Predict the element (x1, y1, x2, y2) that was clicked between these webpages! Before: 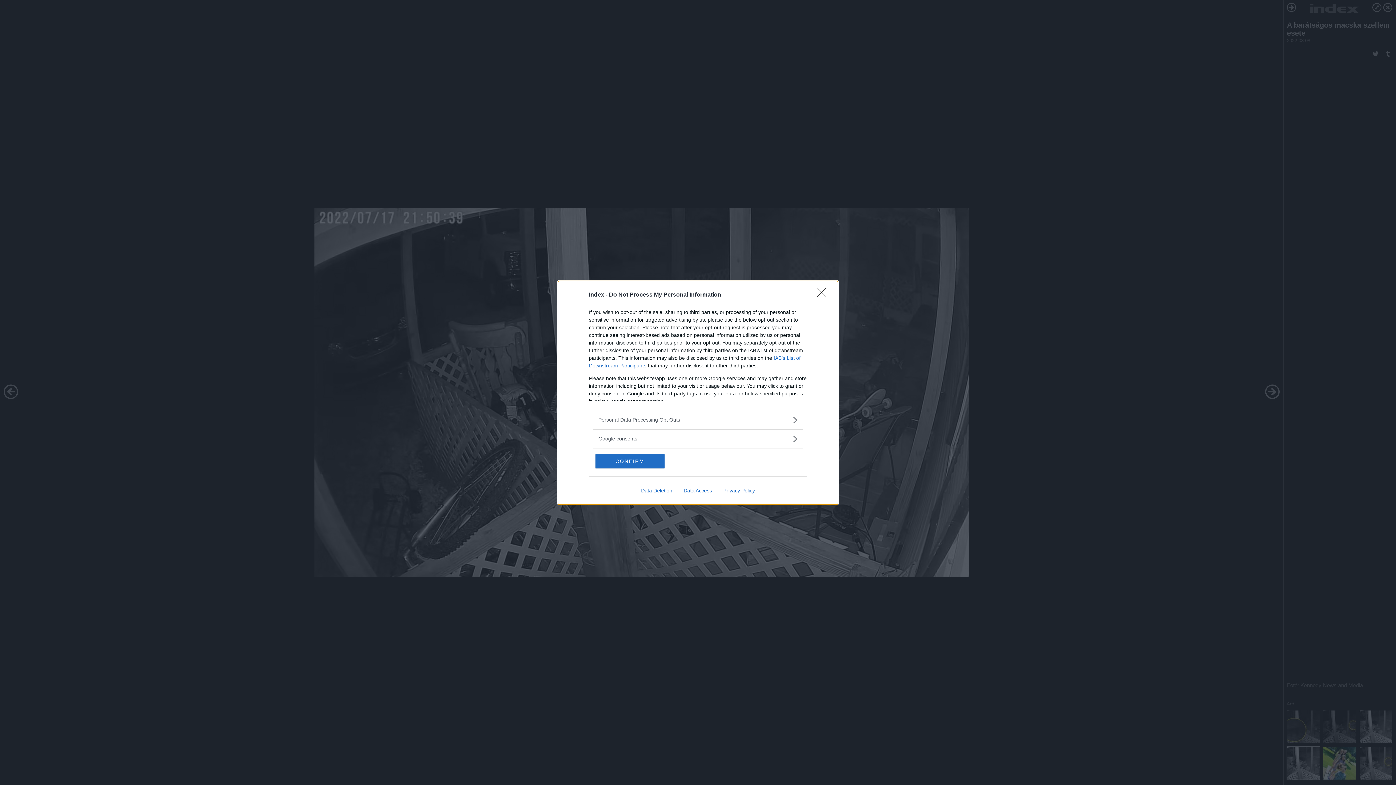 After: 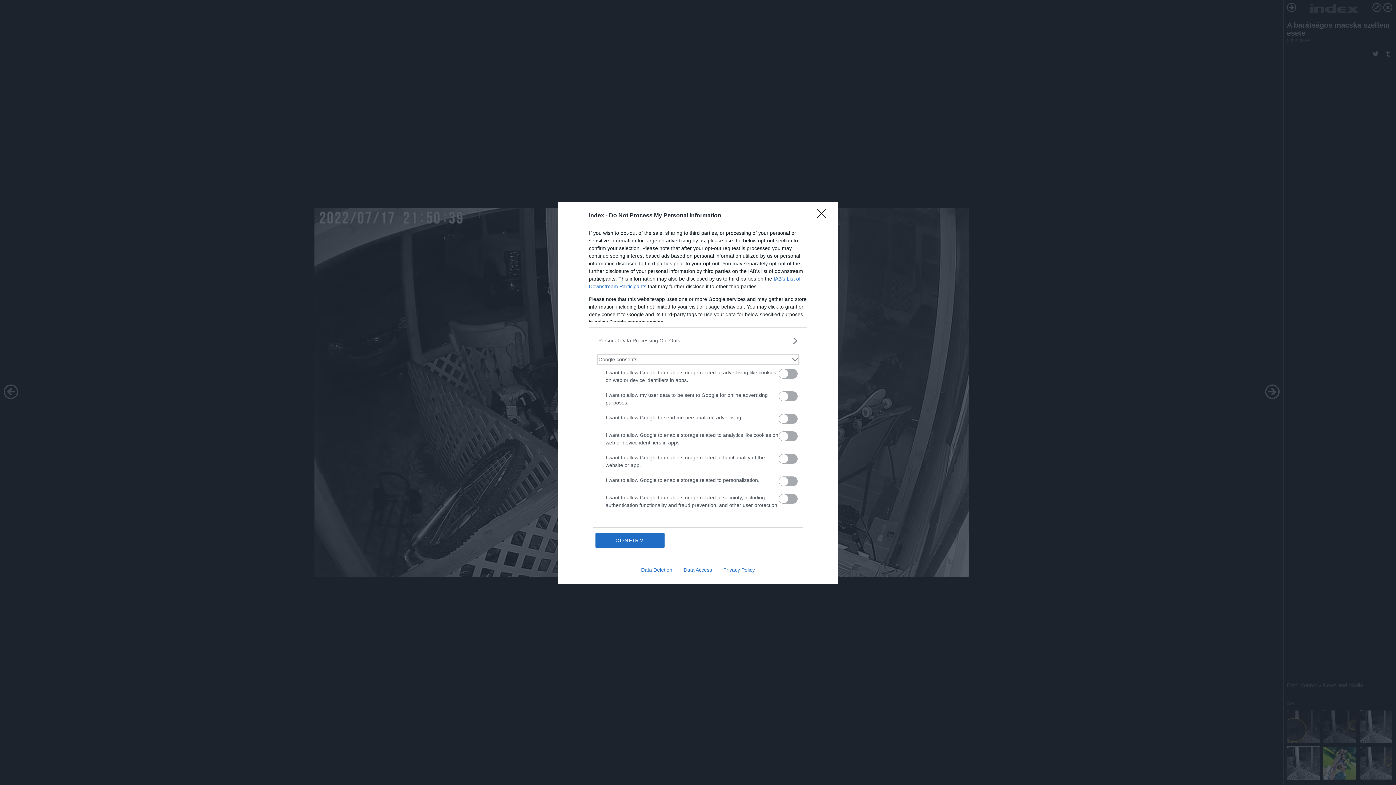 Action: label: Google consents bbox: (598, 435, 797, 442)